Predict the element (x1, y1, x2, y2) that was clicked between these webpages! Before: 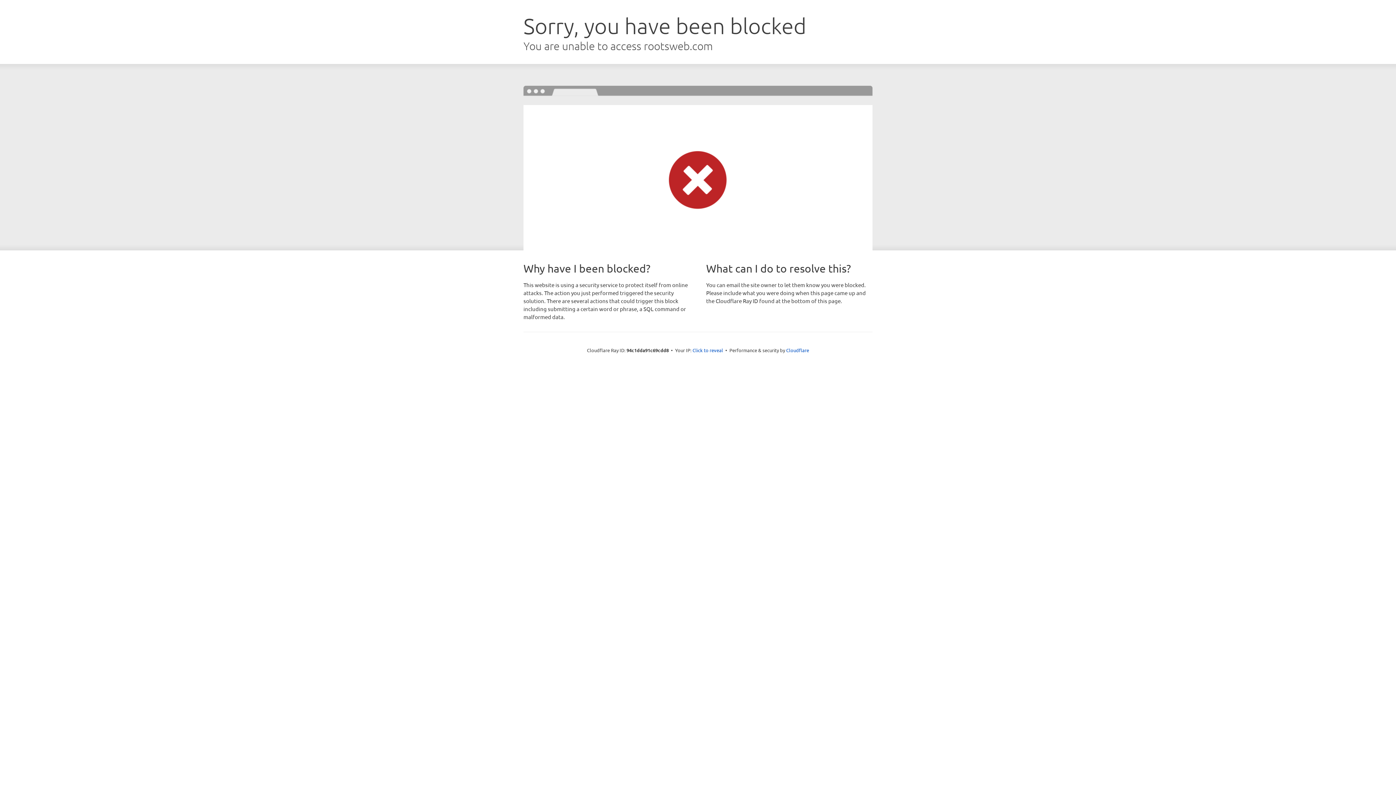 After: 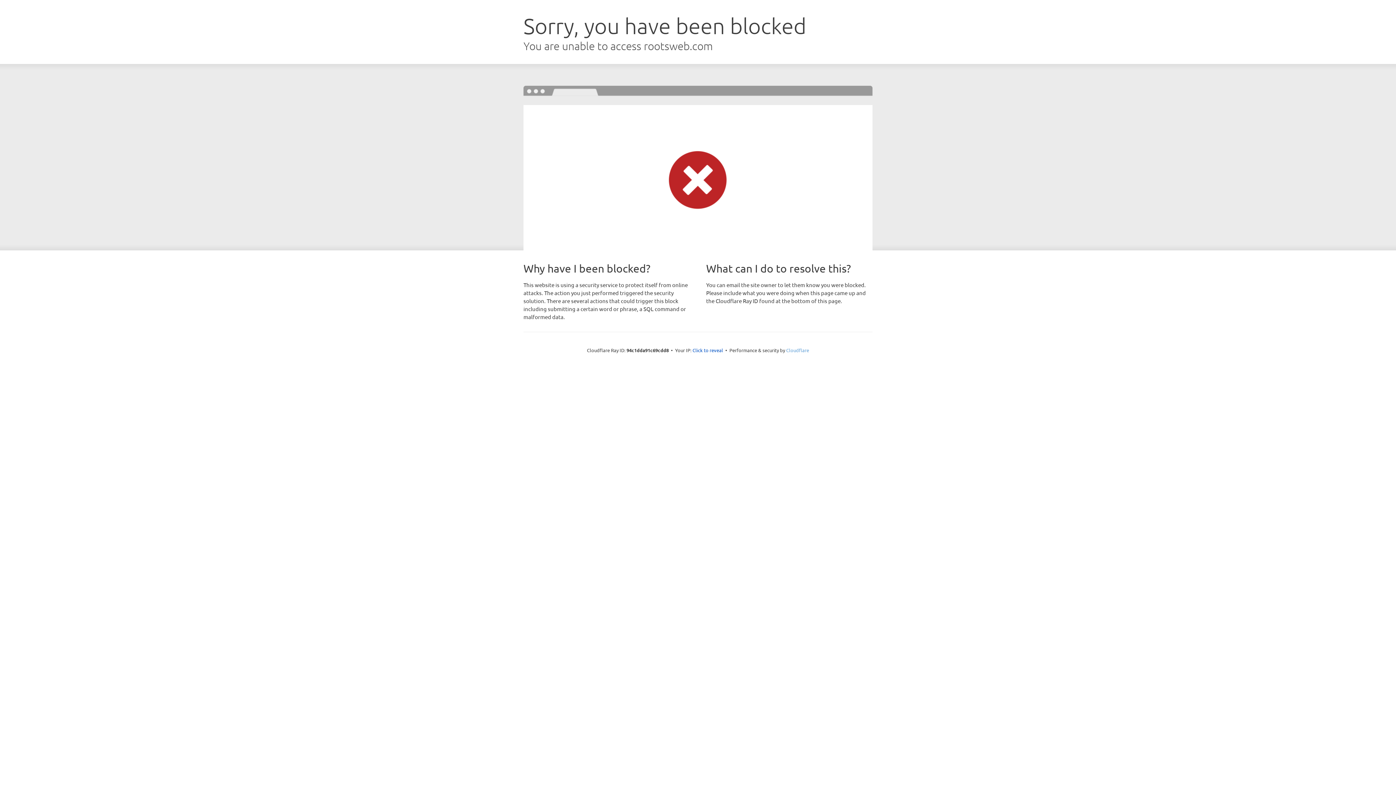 Action: bbox: (786, 347, 809, 353) label: Cloudflare